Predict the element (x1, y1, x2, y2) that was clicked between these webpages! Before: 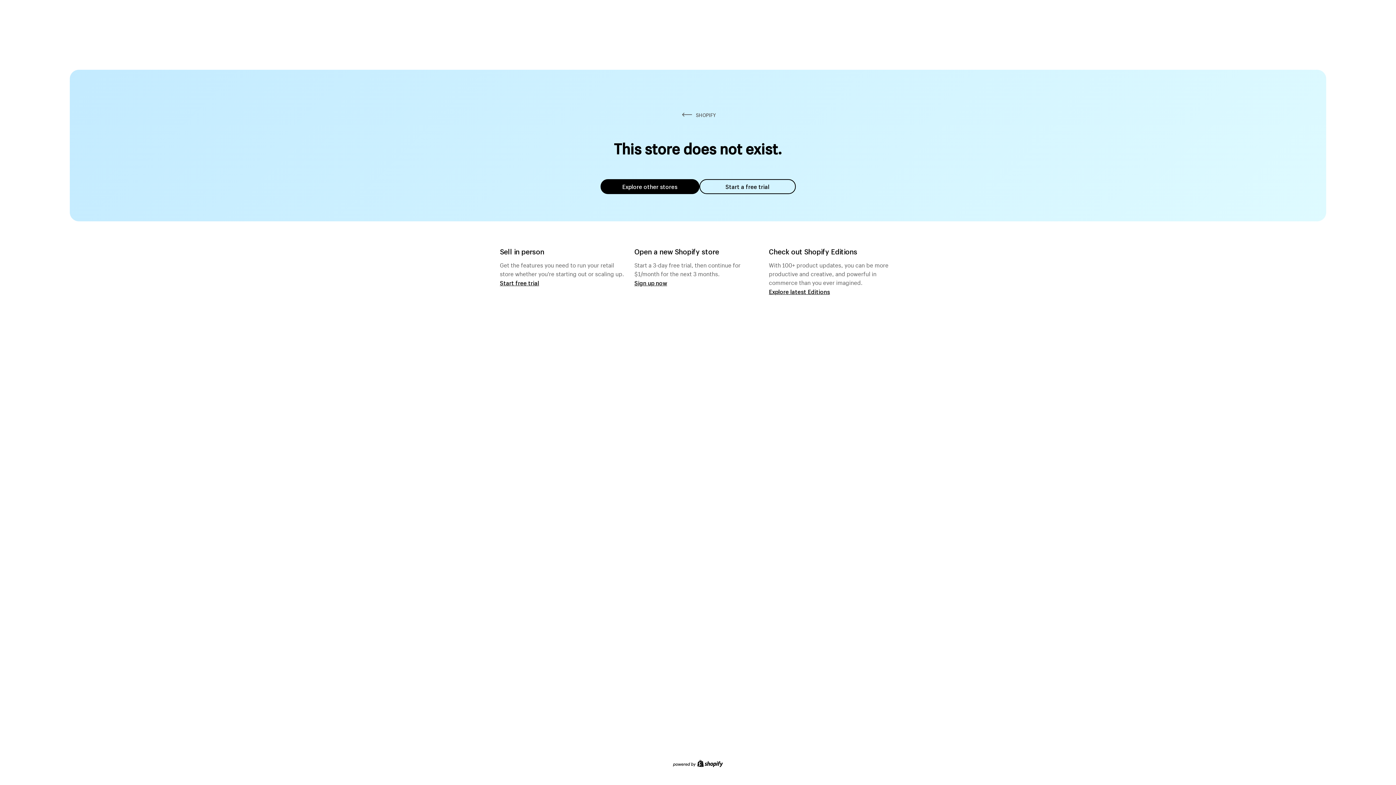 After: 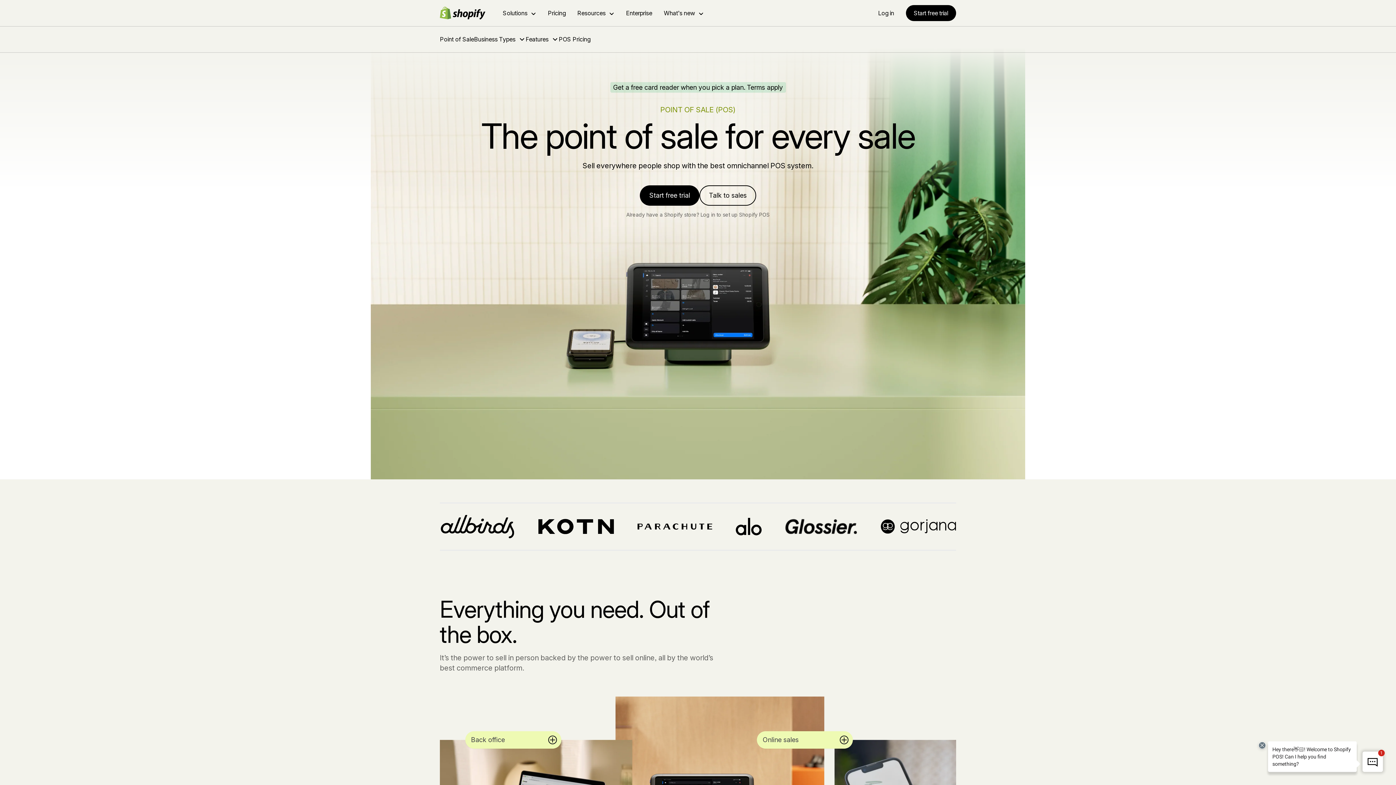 Action: label: Start free trial bbox: (500, 279, 539, 286)